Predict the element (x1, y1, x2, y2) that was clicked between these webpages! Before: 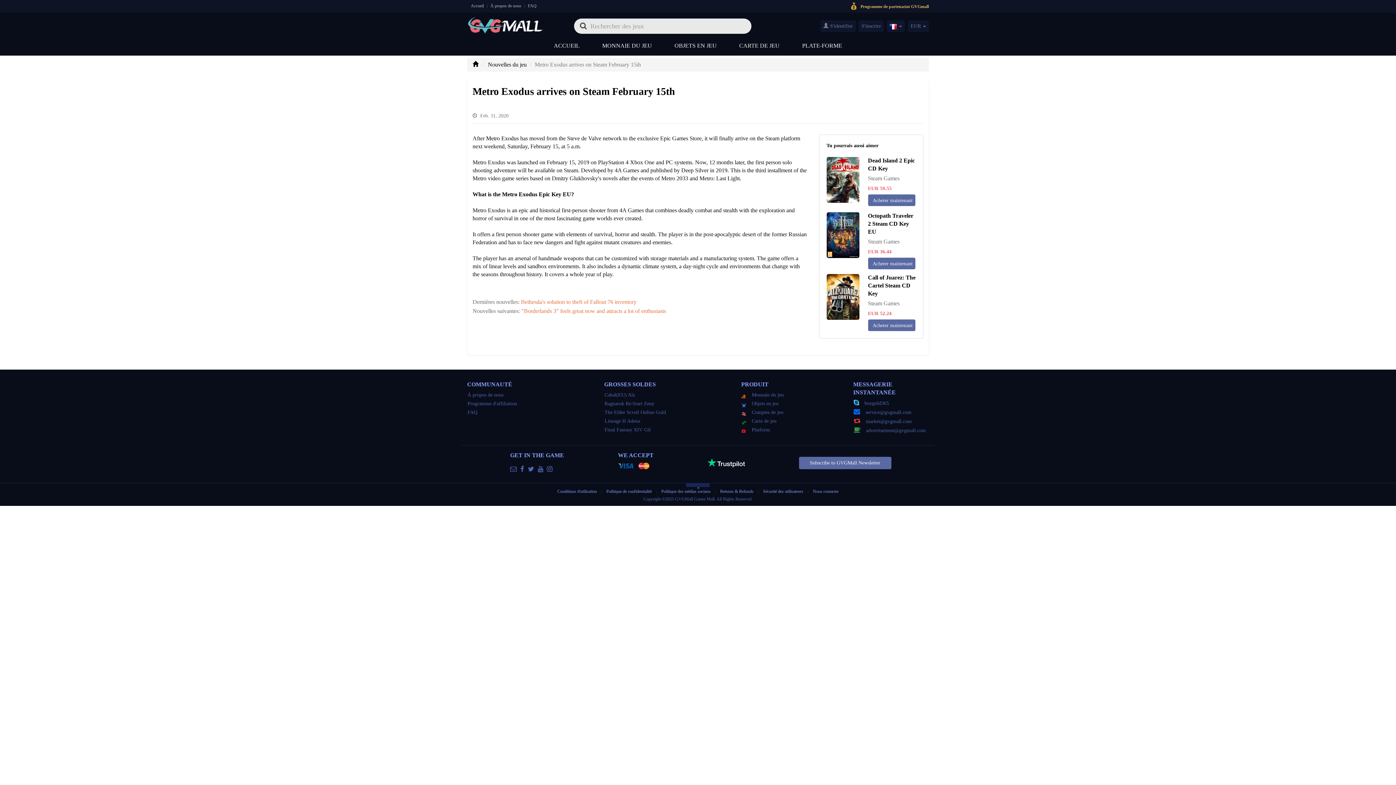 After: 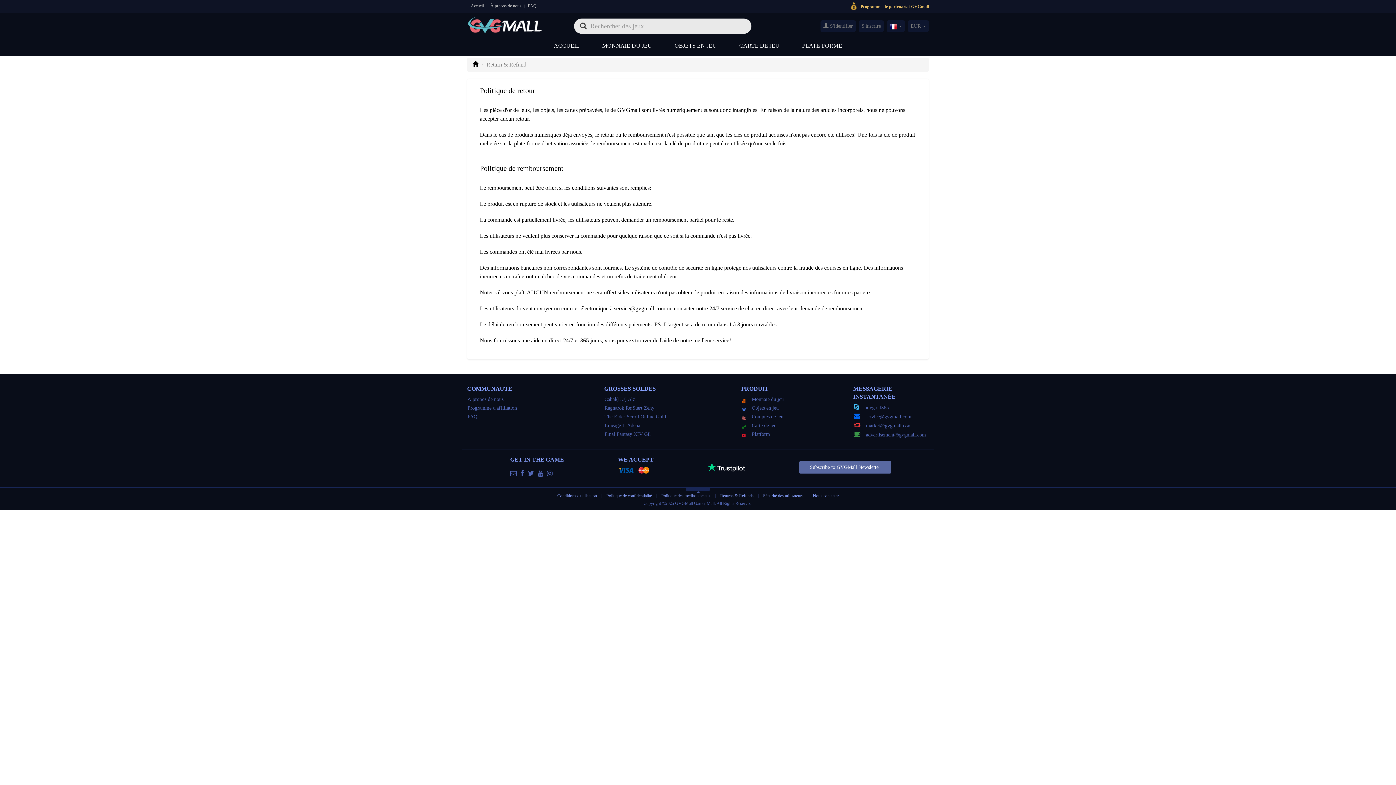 Action: bbox: (720, 489, 753, 494) label: Returns & Refunds